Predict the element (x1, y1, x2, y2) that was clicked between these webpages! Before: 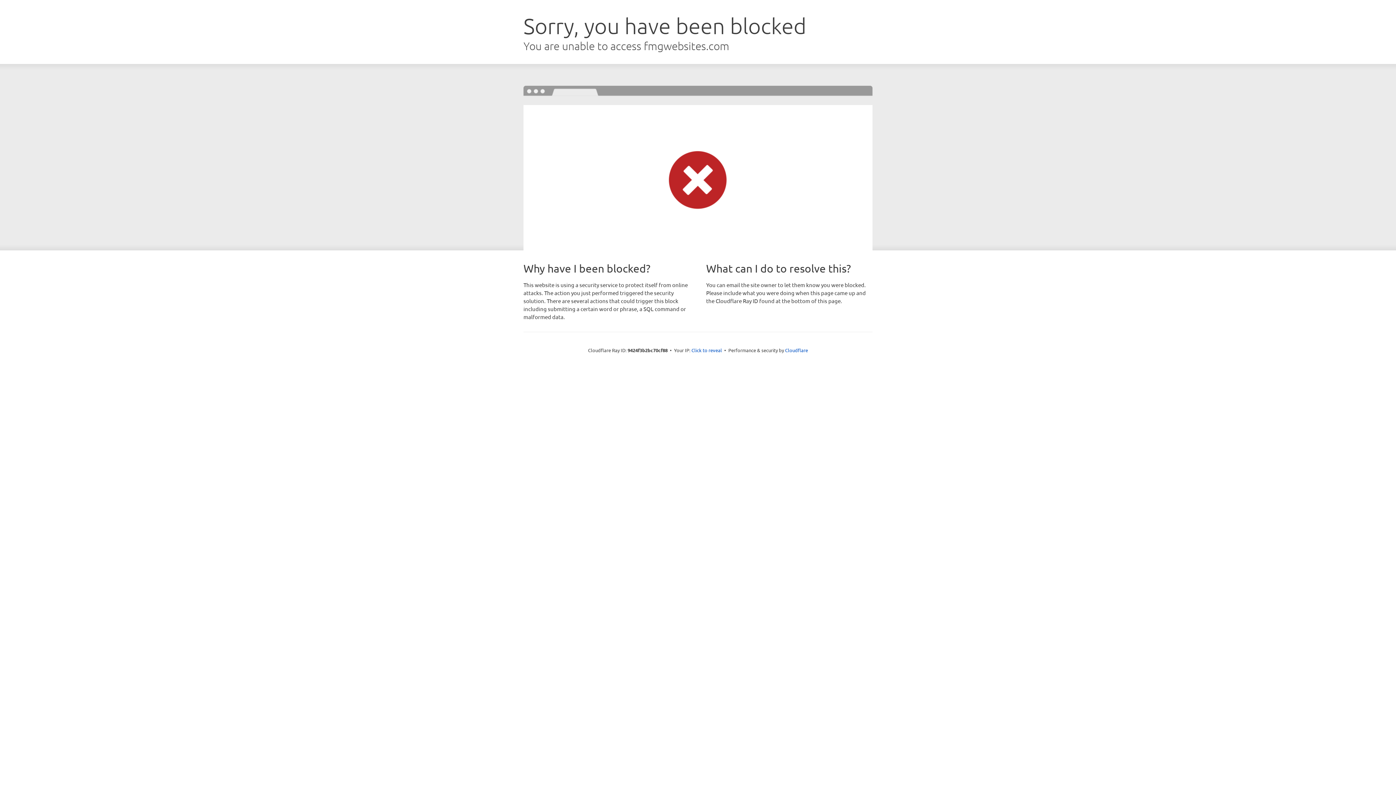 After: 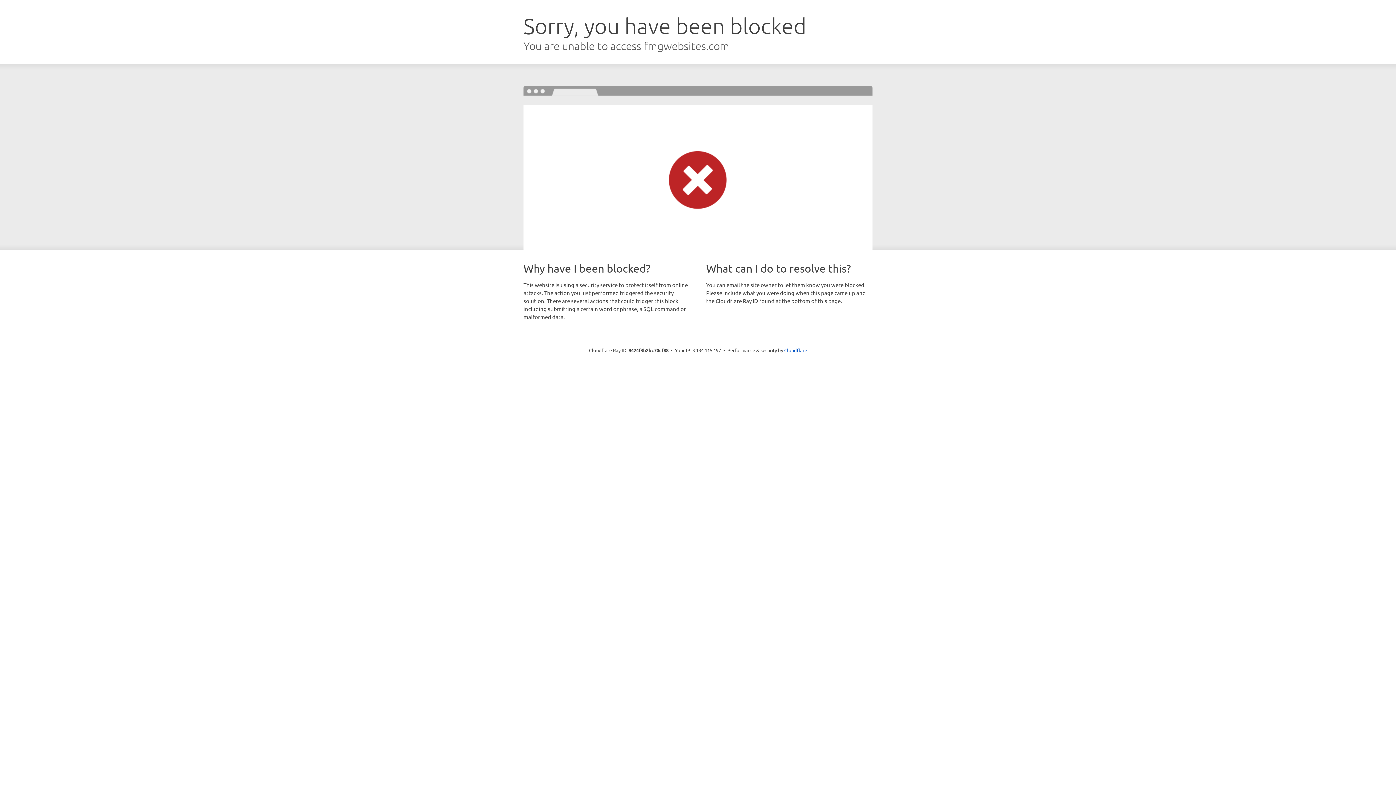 Action: label: Click to reveal bbox: (691, 346, 722, 353)